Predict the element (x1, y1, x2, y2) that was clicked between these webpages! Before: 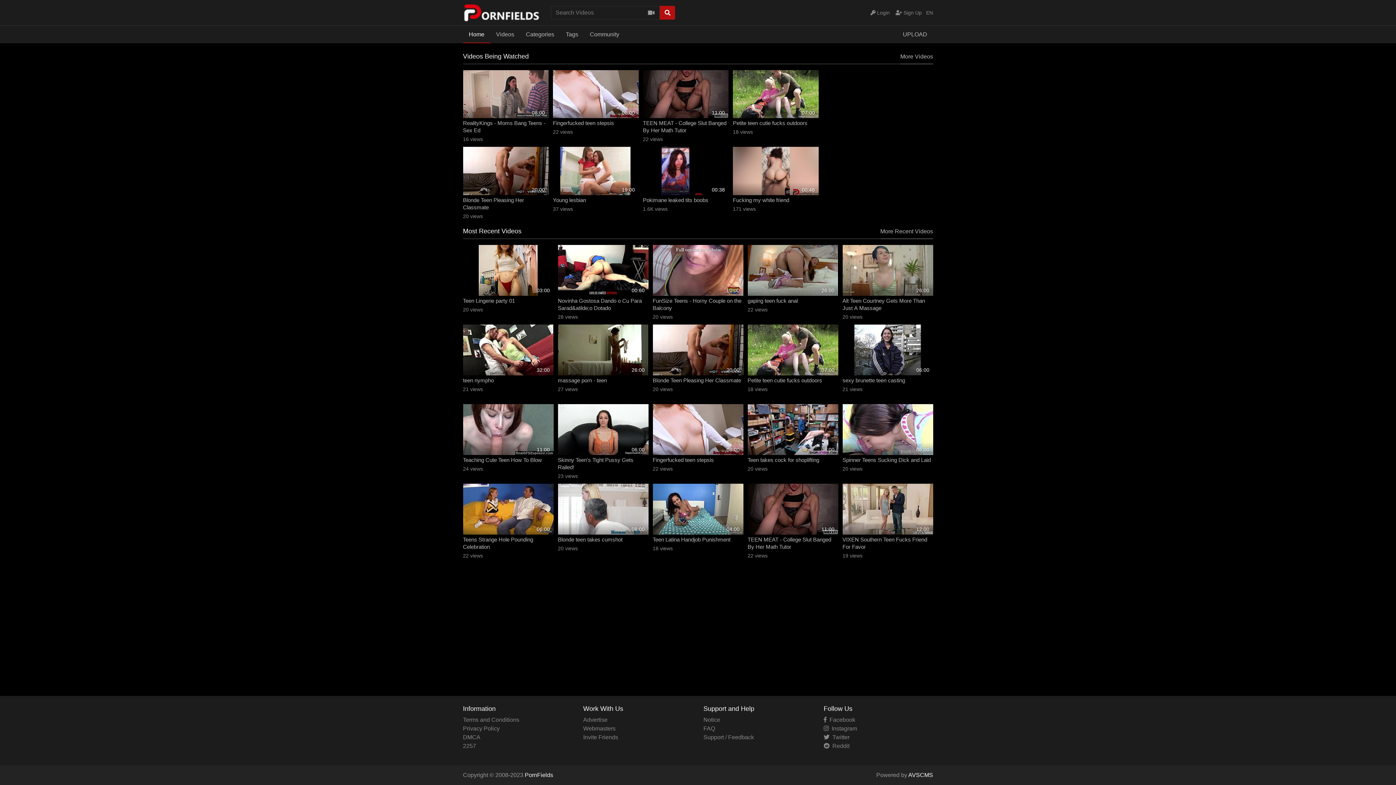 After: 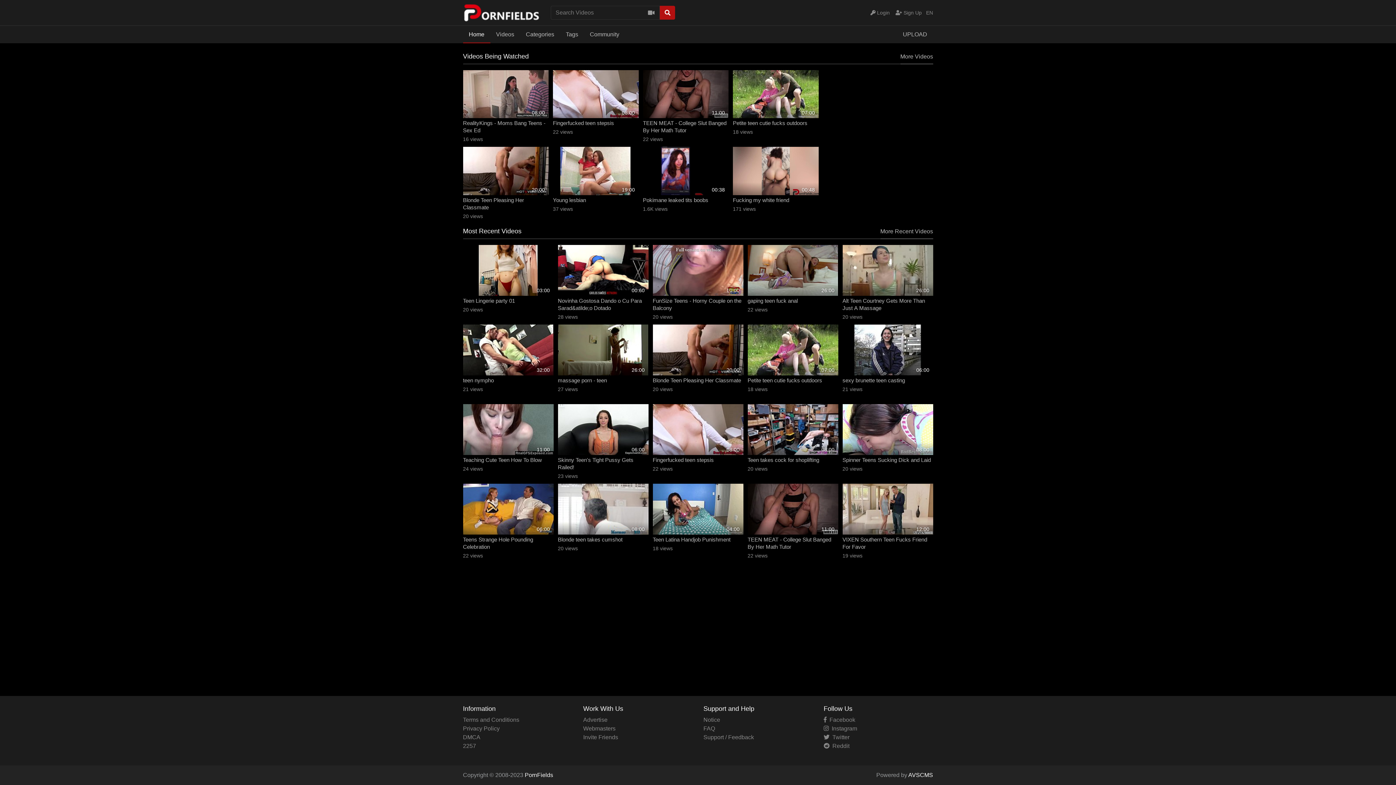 Action: label: 12:00 bbox: (842, 484, 933, 534)